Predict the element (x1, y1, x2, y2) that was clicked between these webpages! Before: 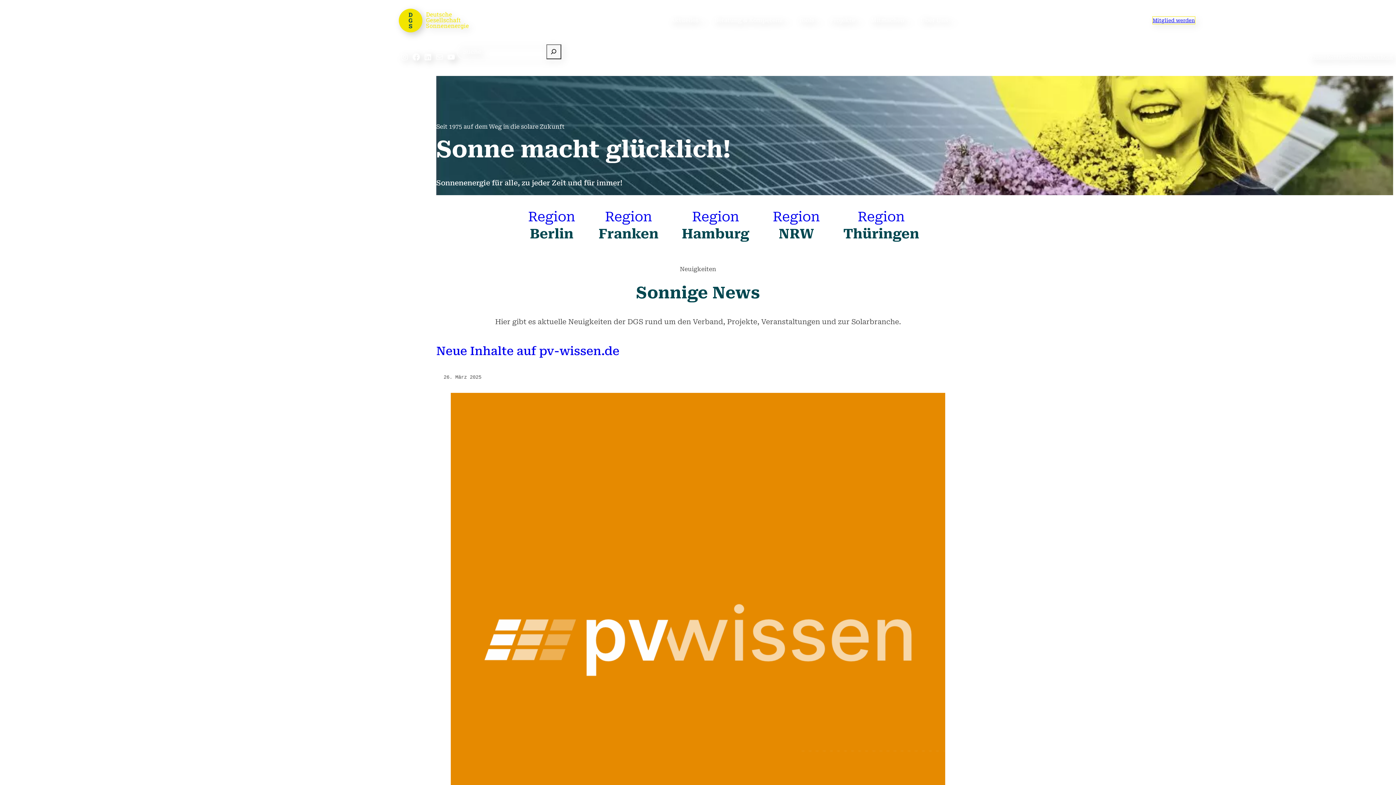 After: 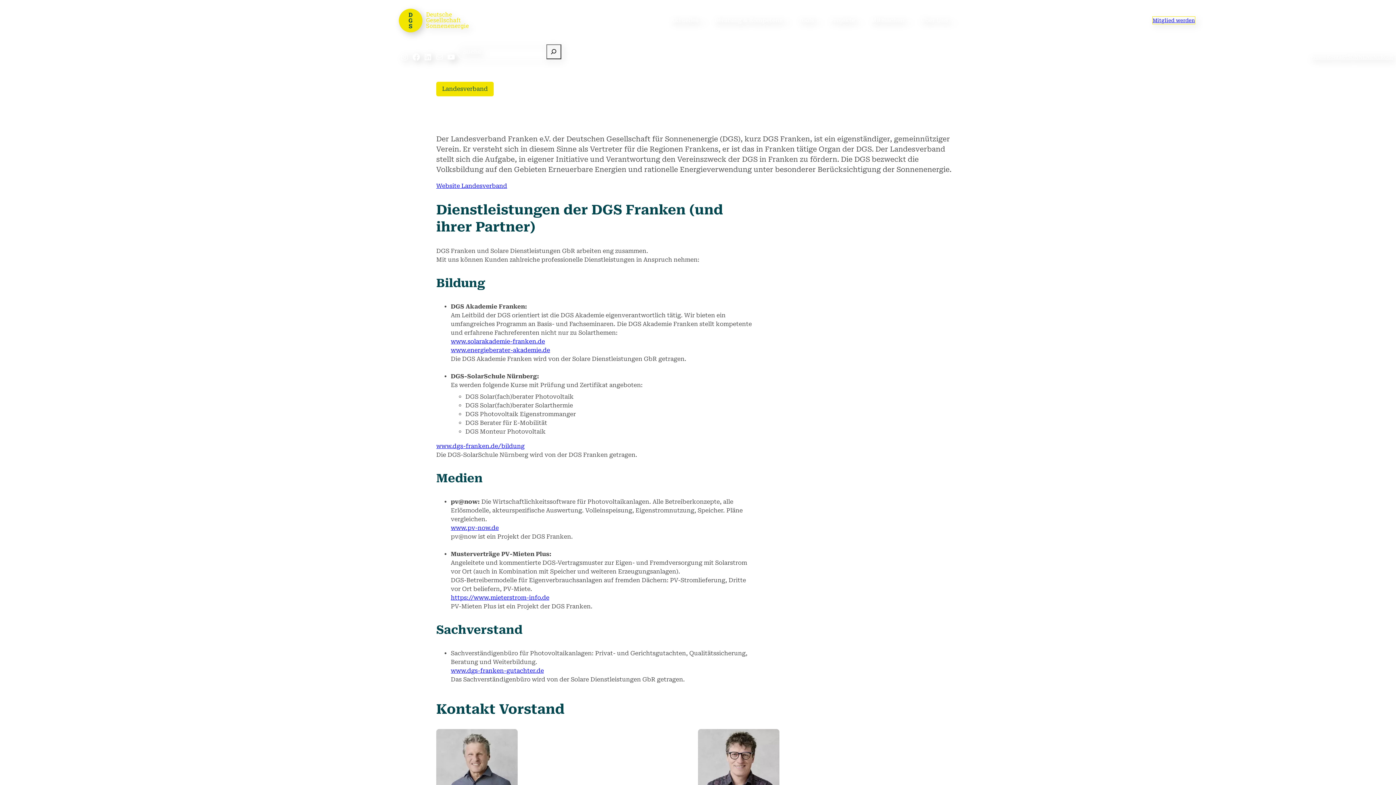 Action: label: Region
Franken bbox: (598, 208, 658, 242)